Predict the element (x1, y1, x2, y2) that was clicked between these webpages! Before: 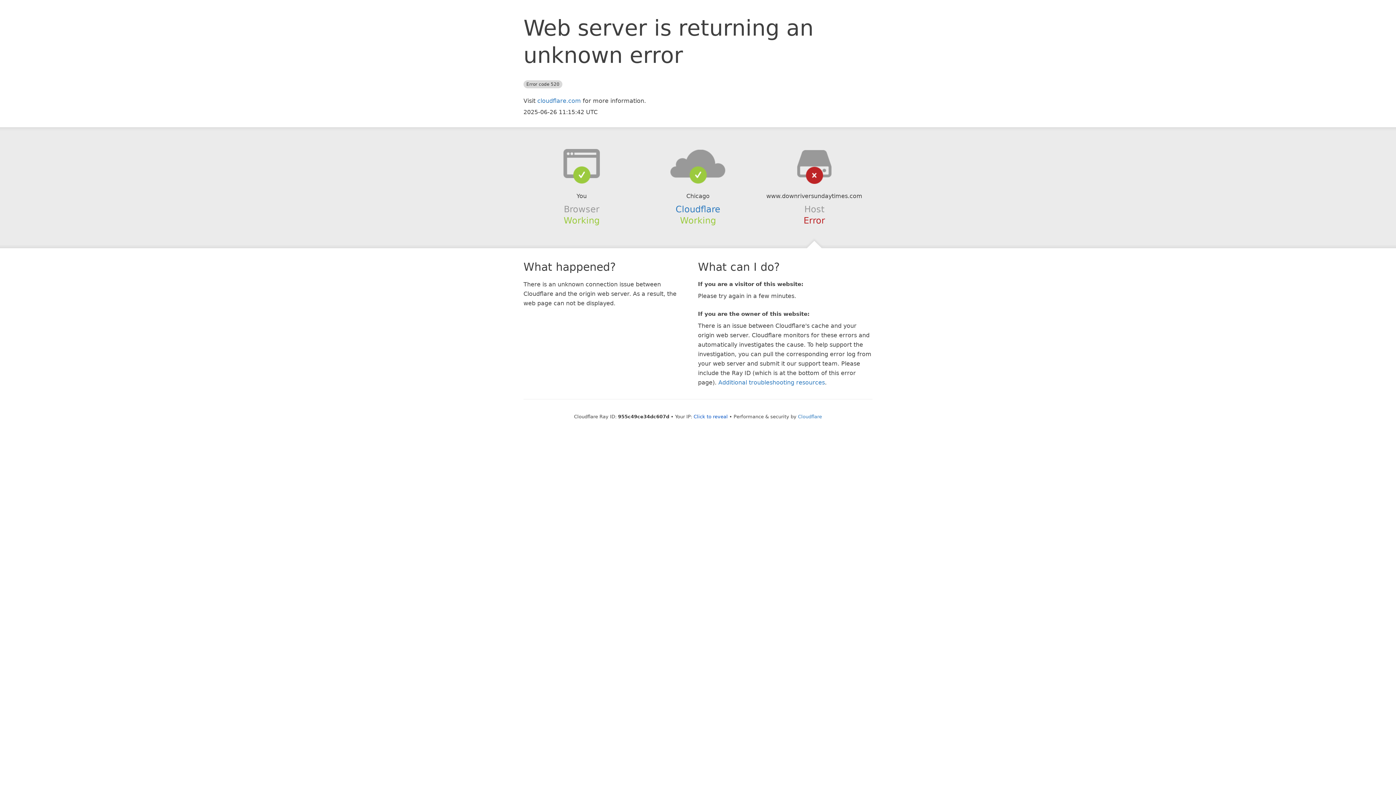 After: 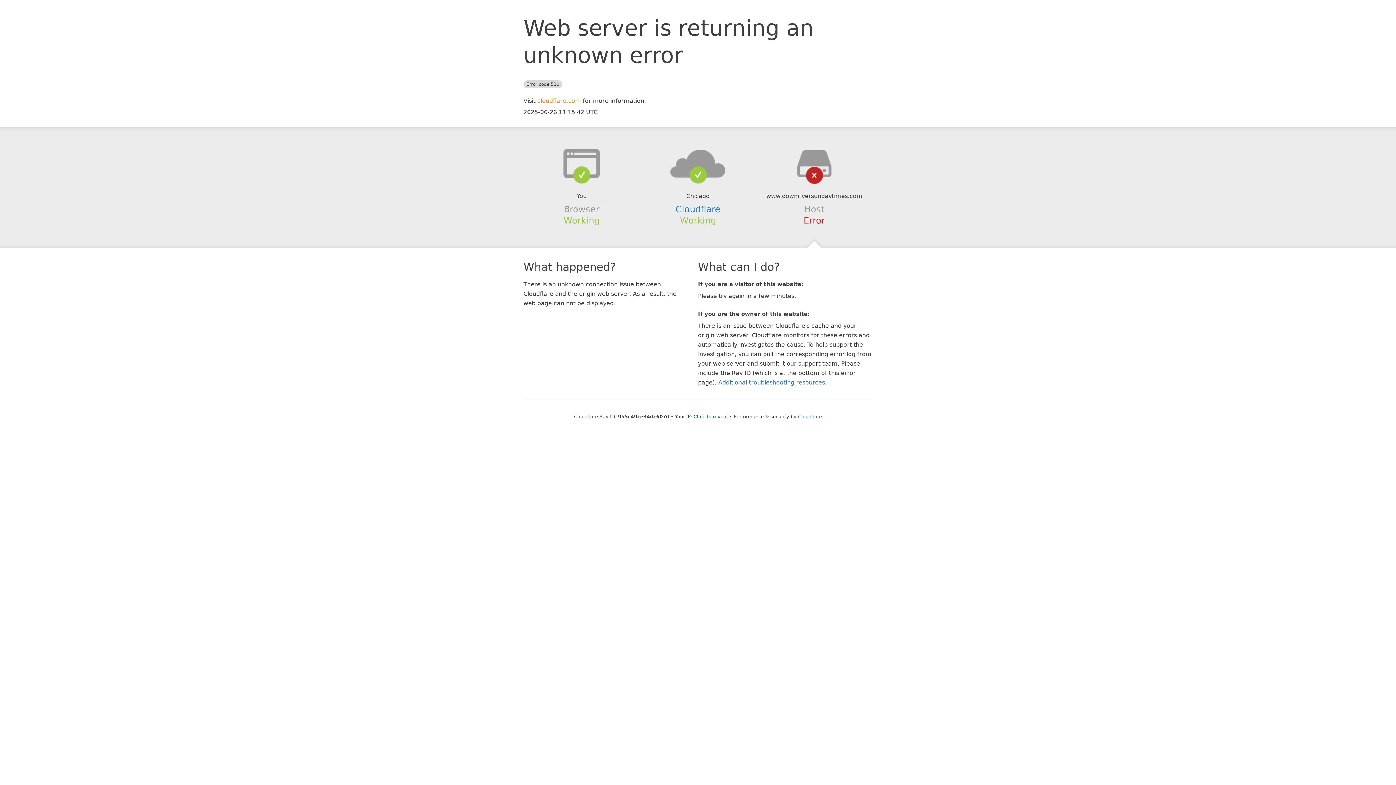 Action: label: cloudflare.com bbox: (537, 97, 581, 104)